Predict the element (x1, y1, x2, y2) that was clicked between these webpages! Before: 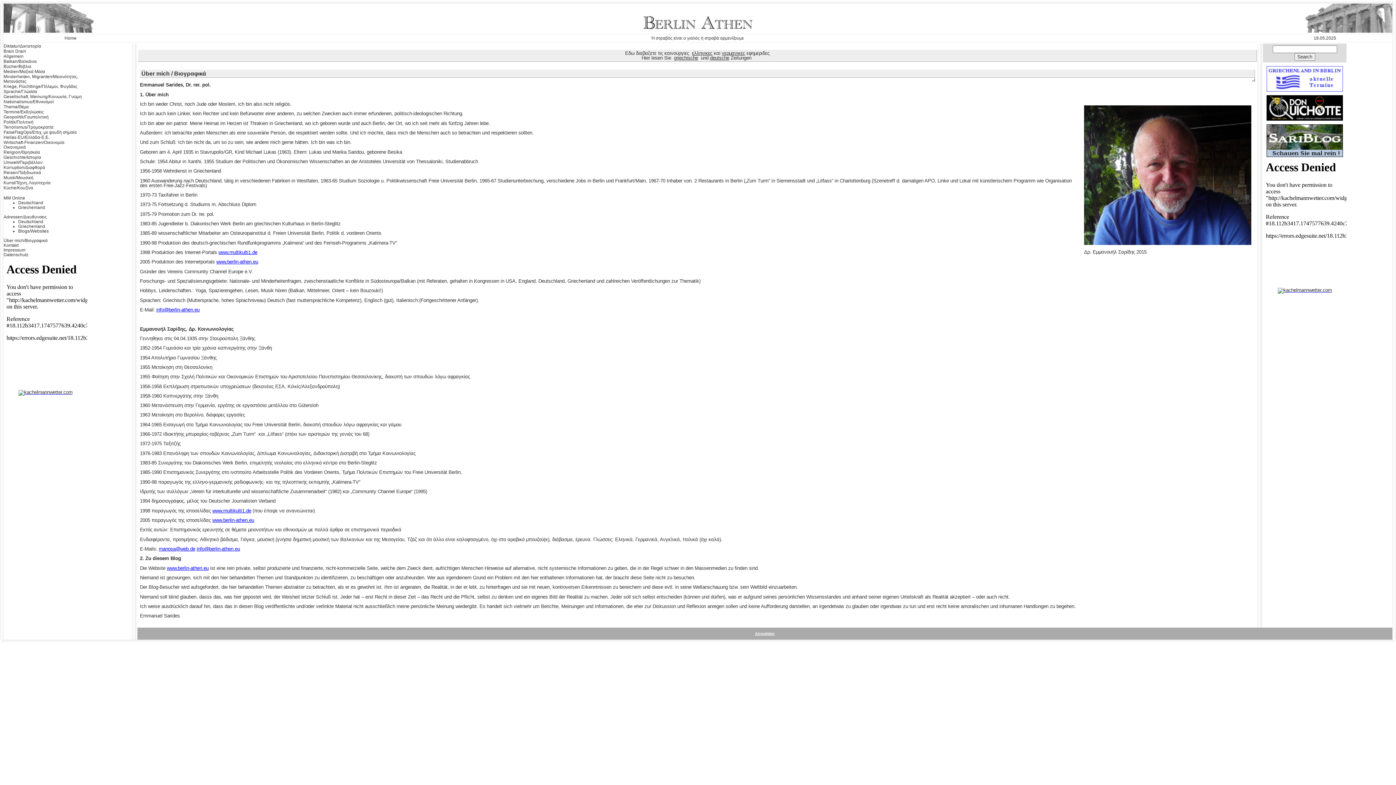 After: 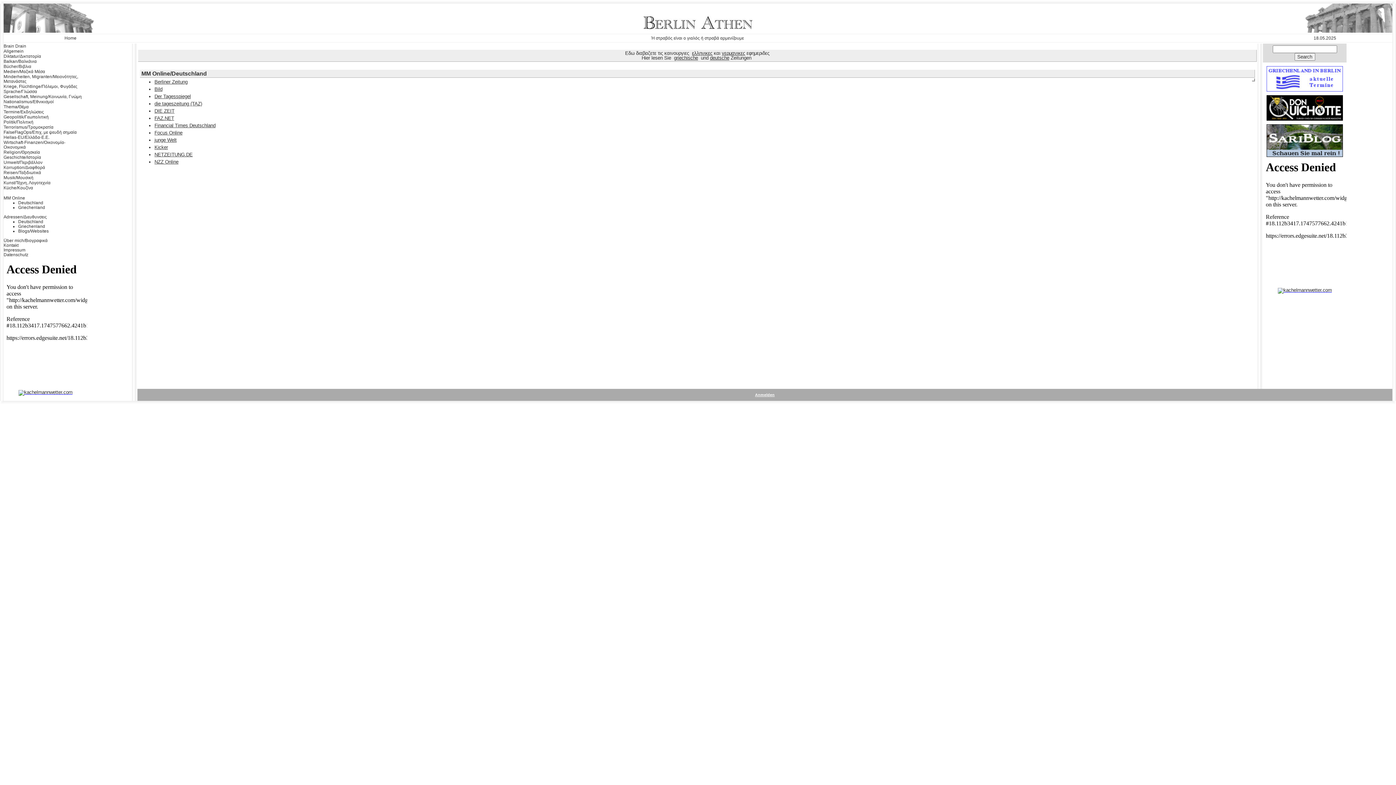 Action: label: Deutschland bbox: (18, 200, 43, 205)